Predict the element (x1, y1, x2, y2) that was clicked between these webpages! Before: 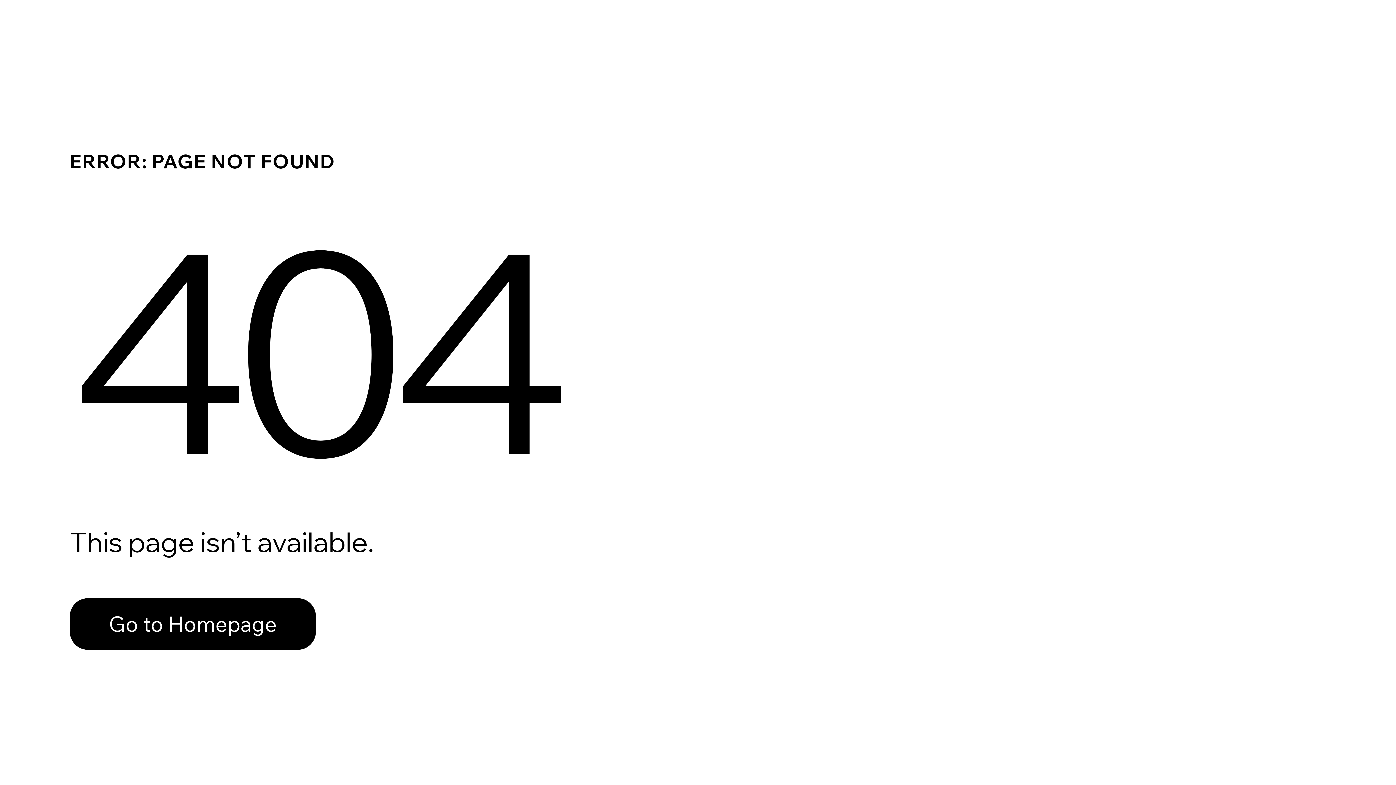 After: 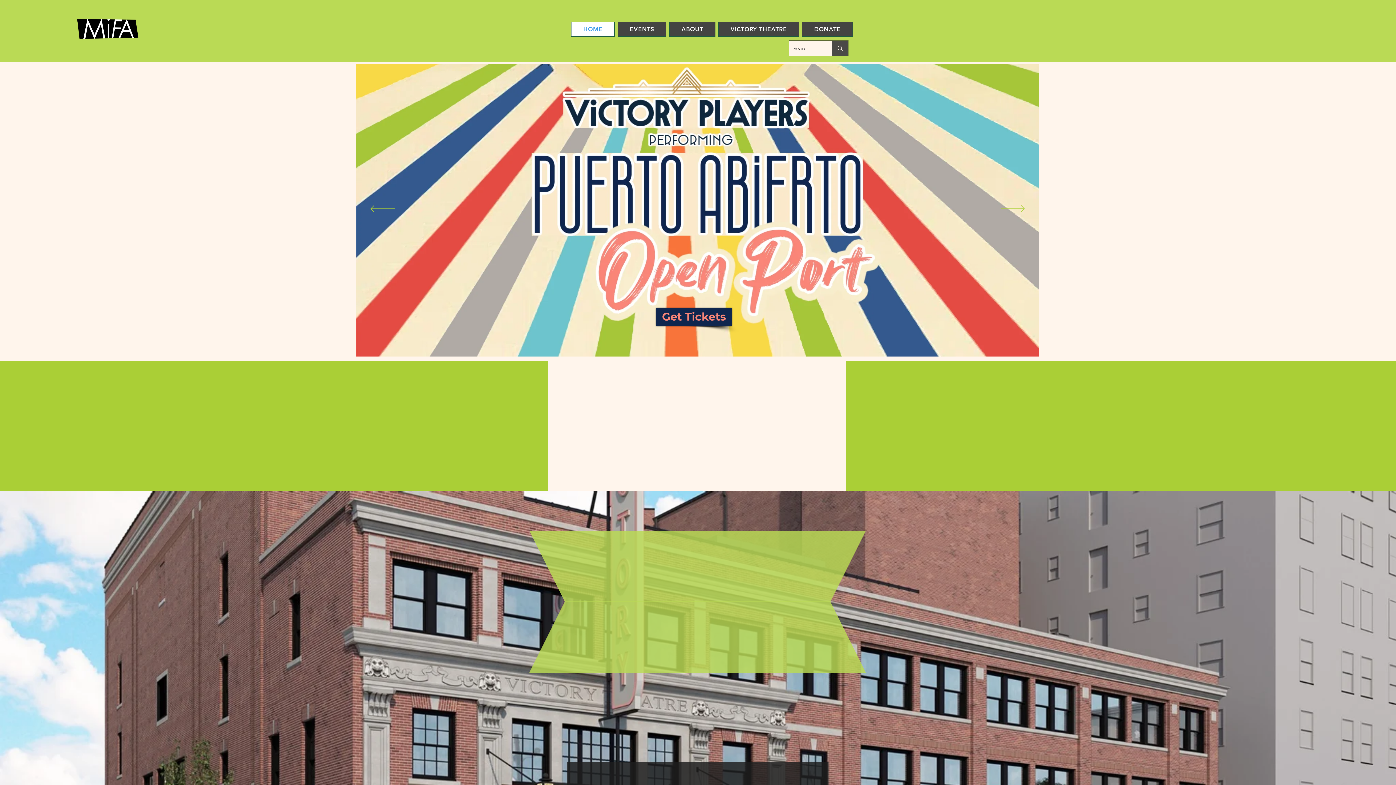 Action: bbox: (69, 598, 316, 650) label: Go to Homepage